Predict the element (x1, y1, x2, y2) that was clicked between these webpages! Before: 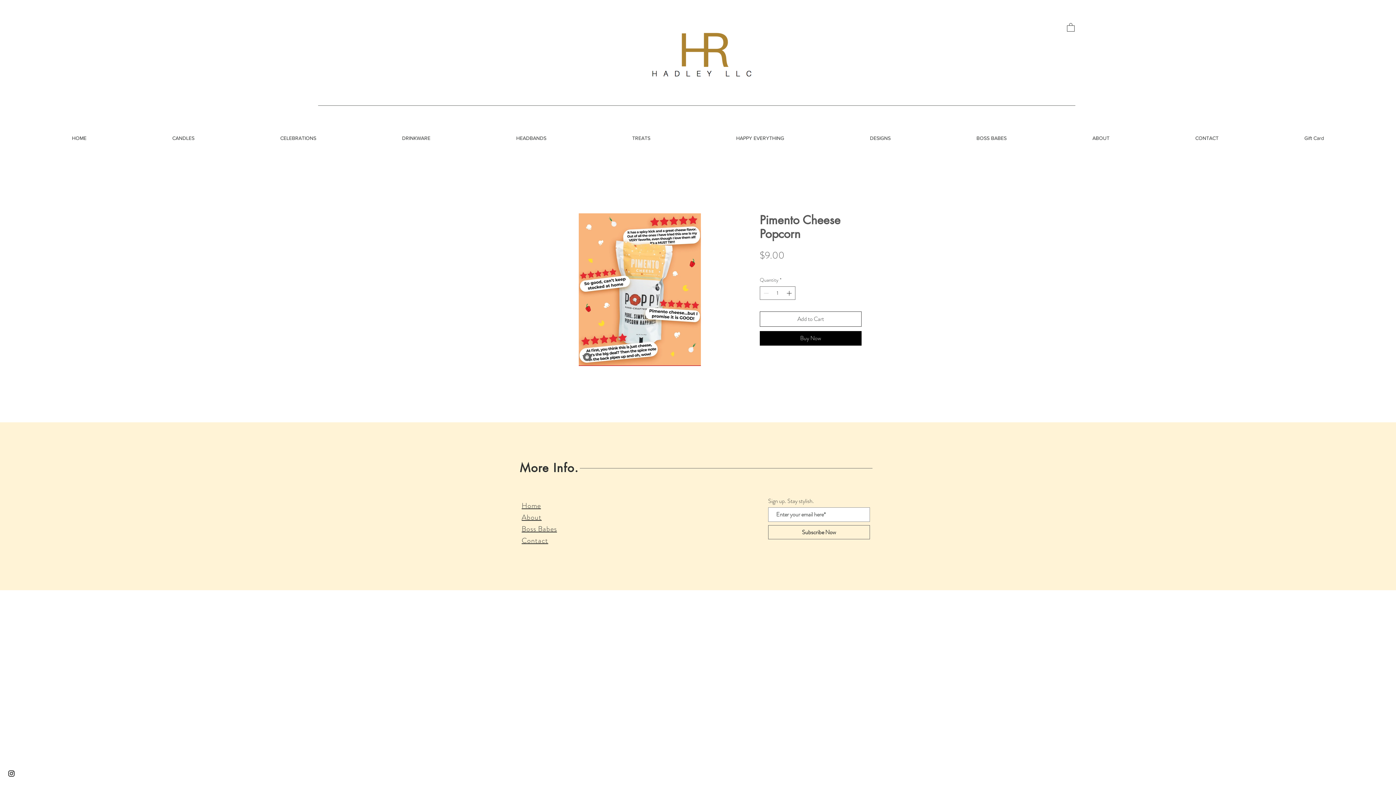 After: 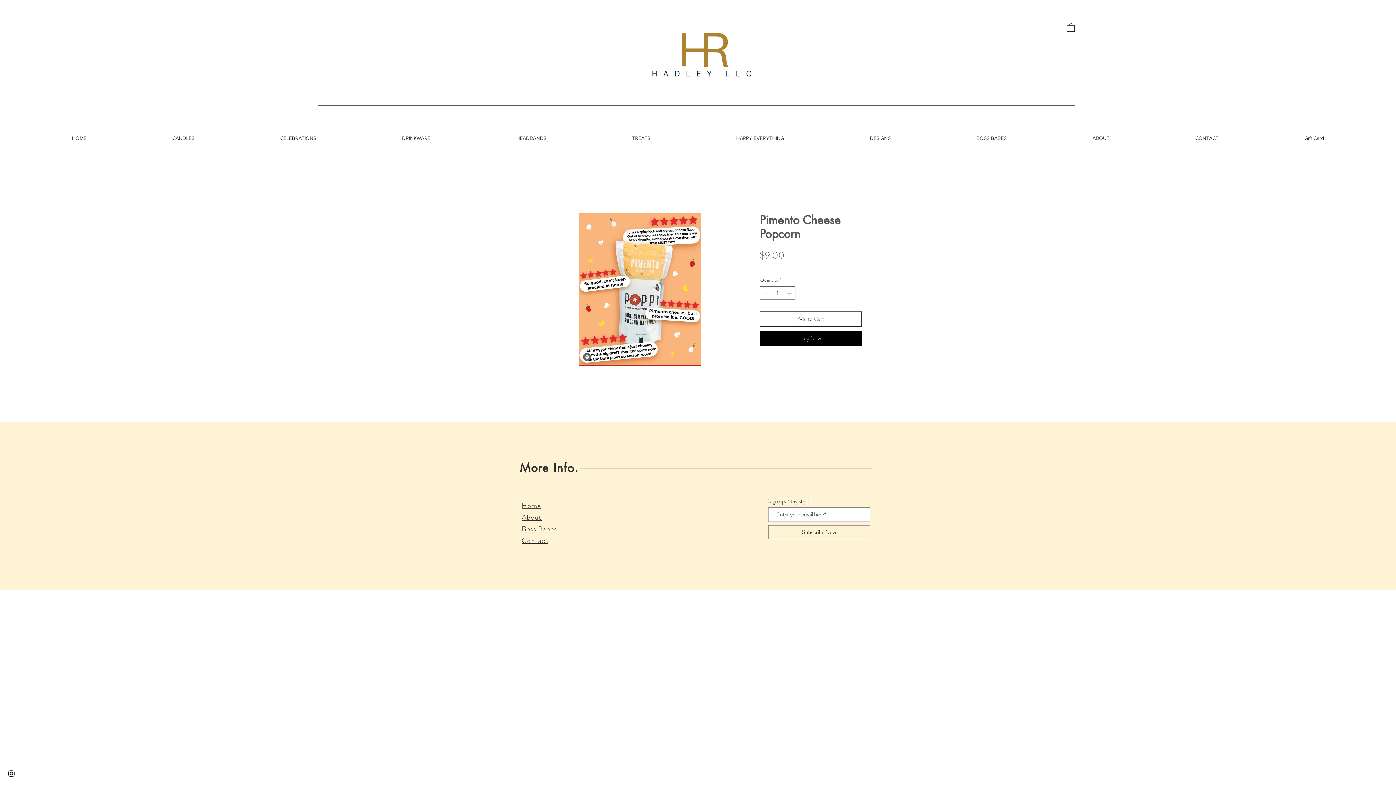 Action: bbox: (693, 129, 827, 147) label: HAPPY EVERYTHING